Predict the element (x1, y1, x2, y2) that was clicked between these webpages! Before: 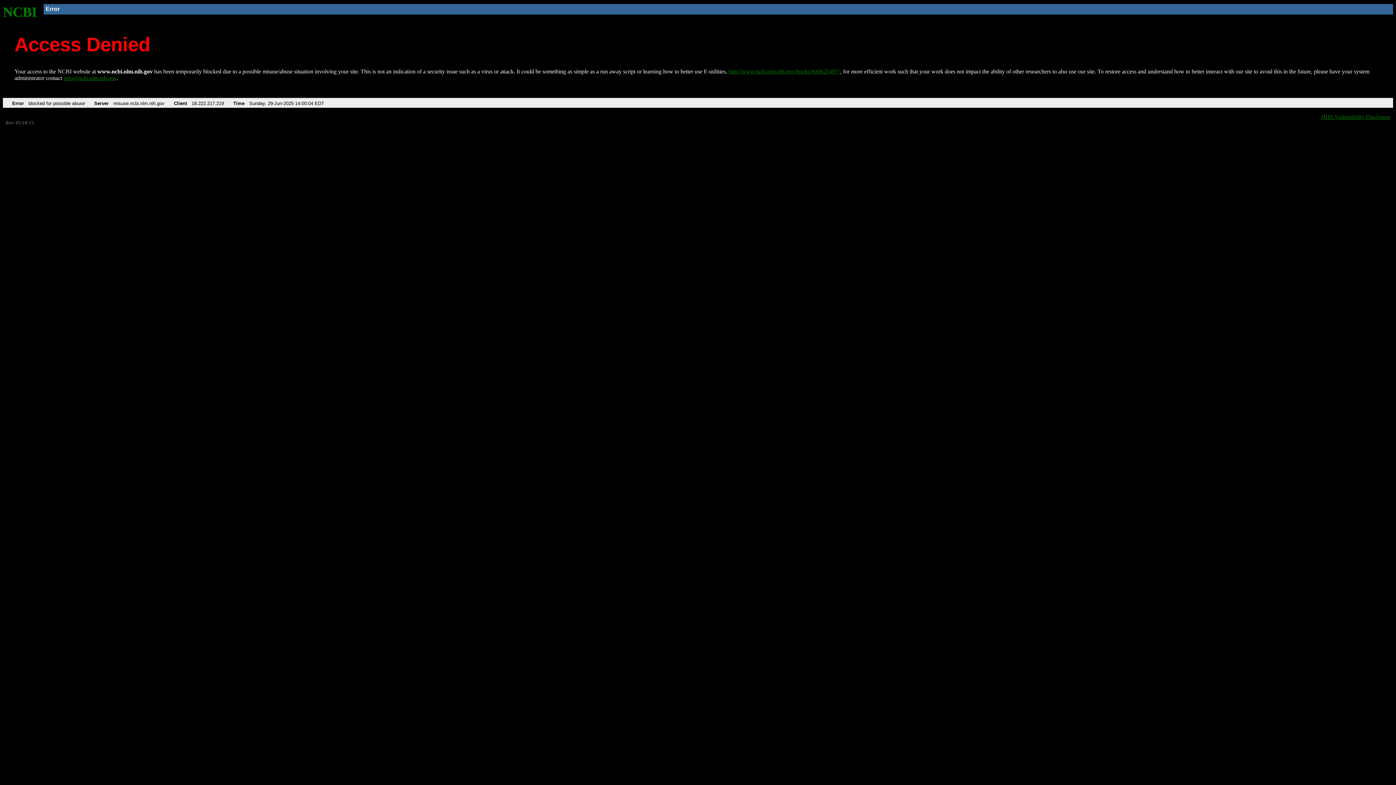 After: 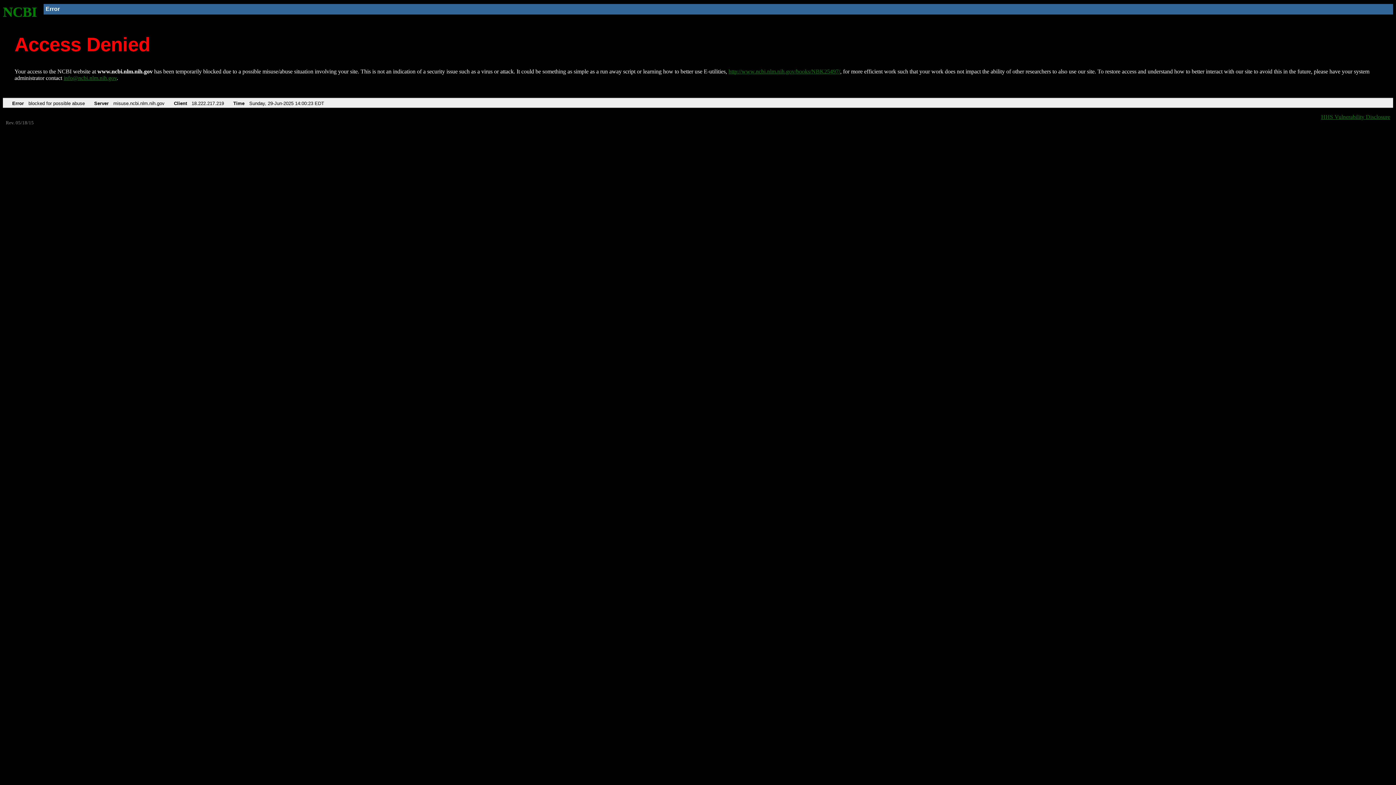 Action: label: http://www.ncbi.nlm.nih.gov/books/NBK25497/ bbox: (728, 68, 840, 74)